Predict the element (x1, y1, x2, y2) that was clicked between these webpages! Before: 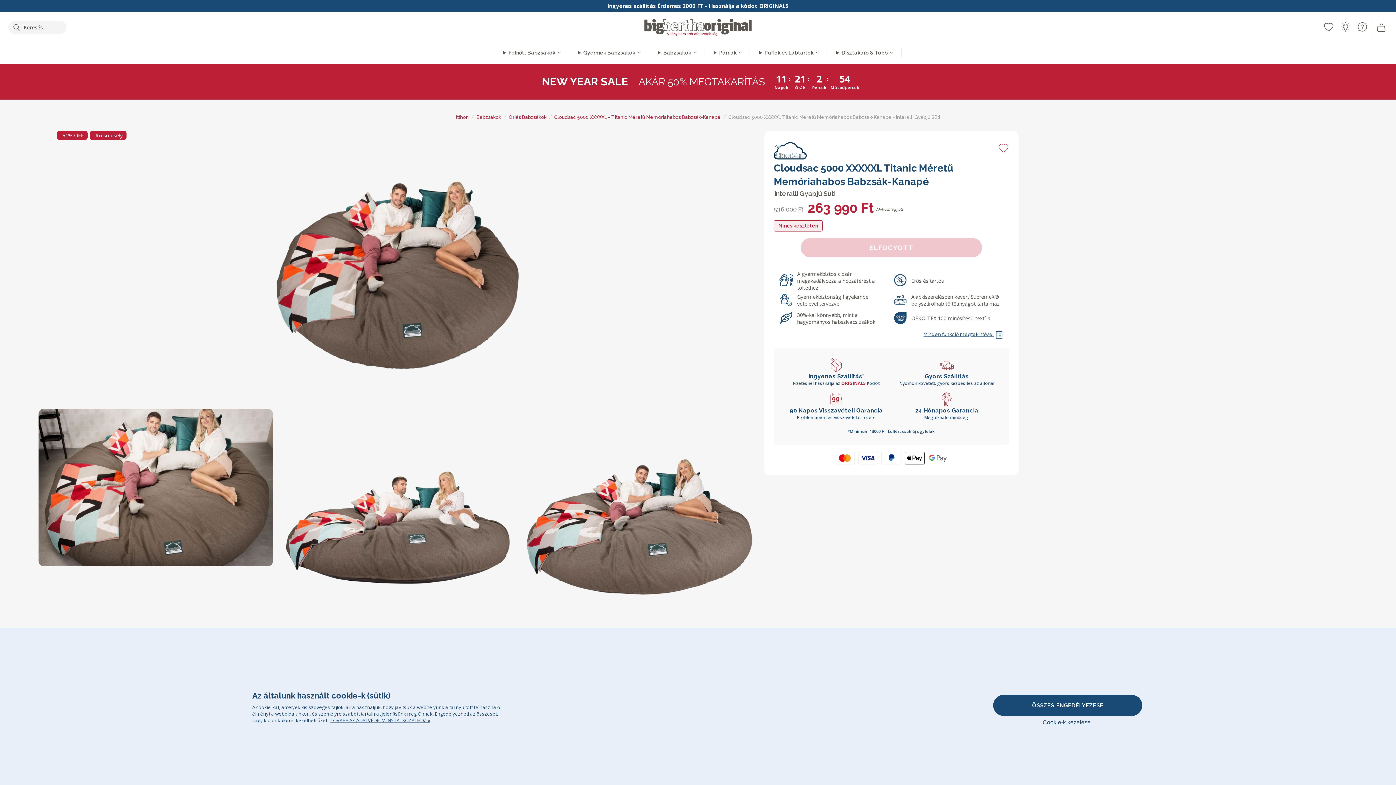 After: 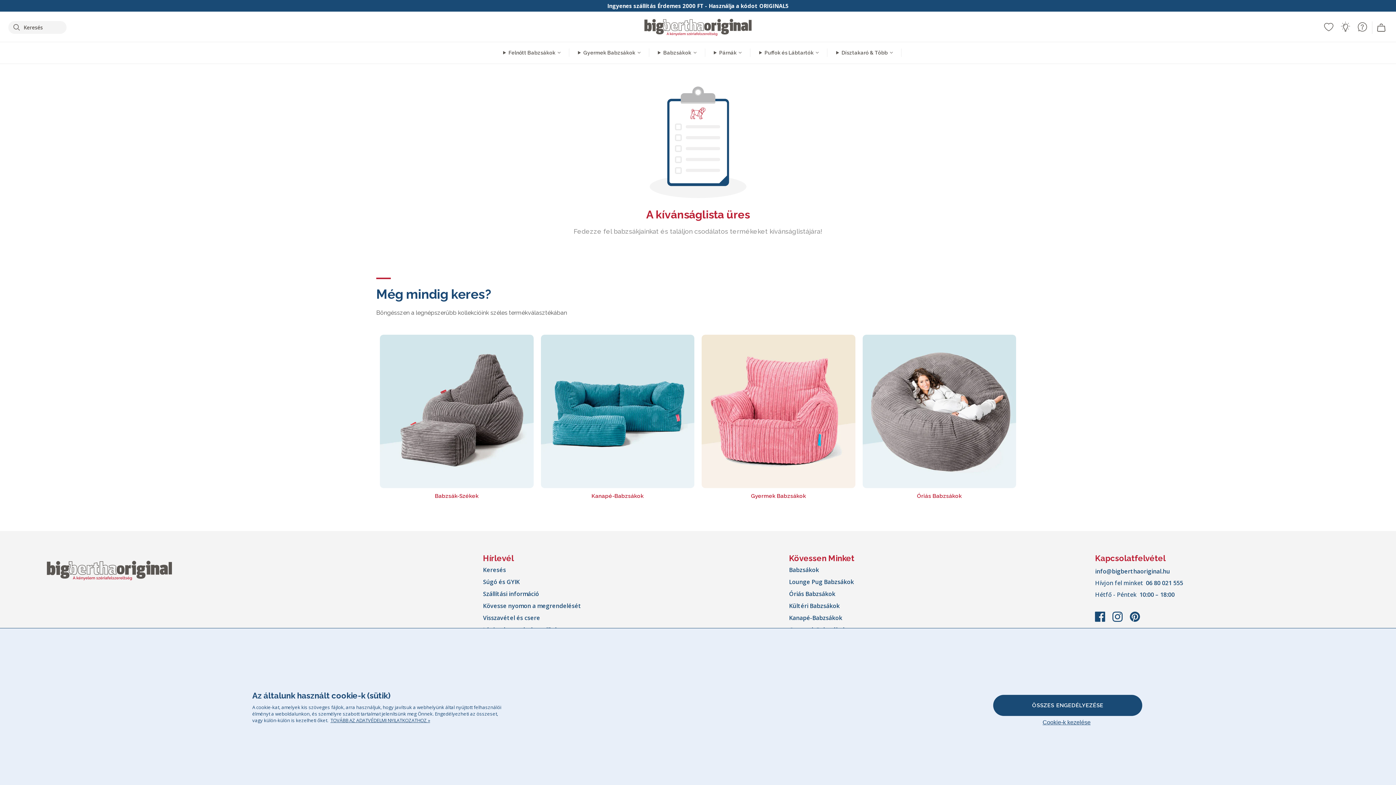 Action: bbox: (1323, 21, 1334, 32) label: Kívánságlistája